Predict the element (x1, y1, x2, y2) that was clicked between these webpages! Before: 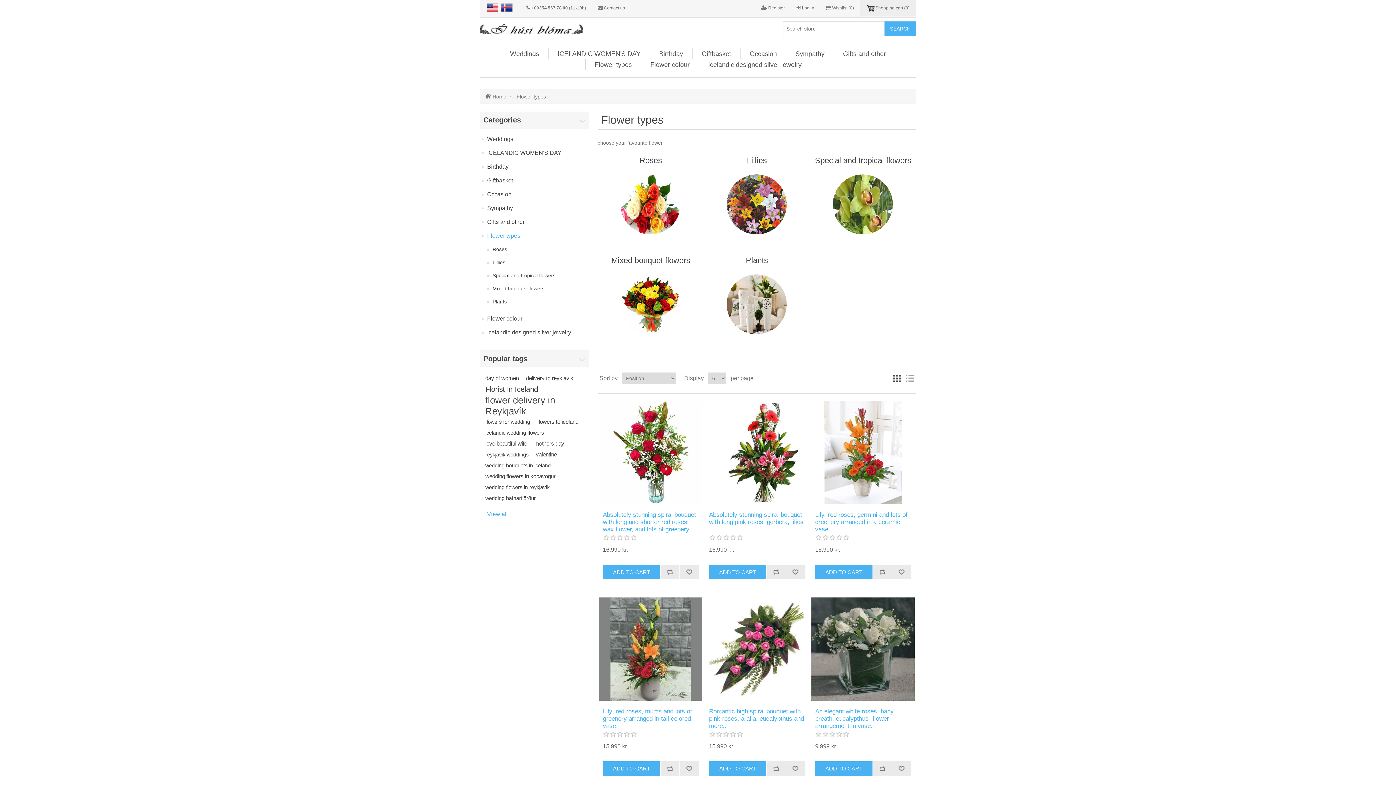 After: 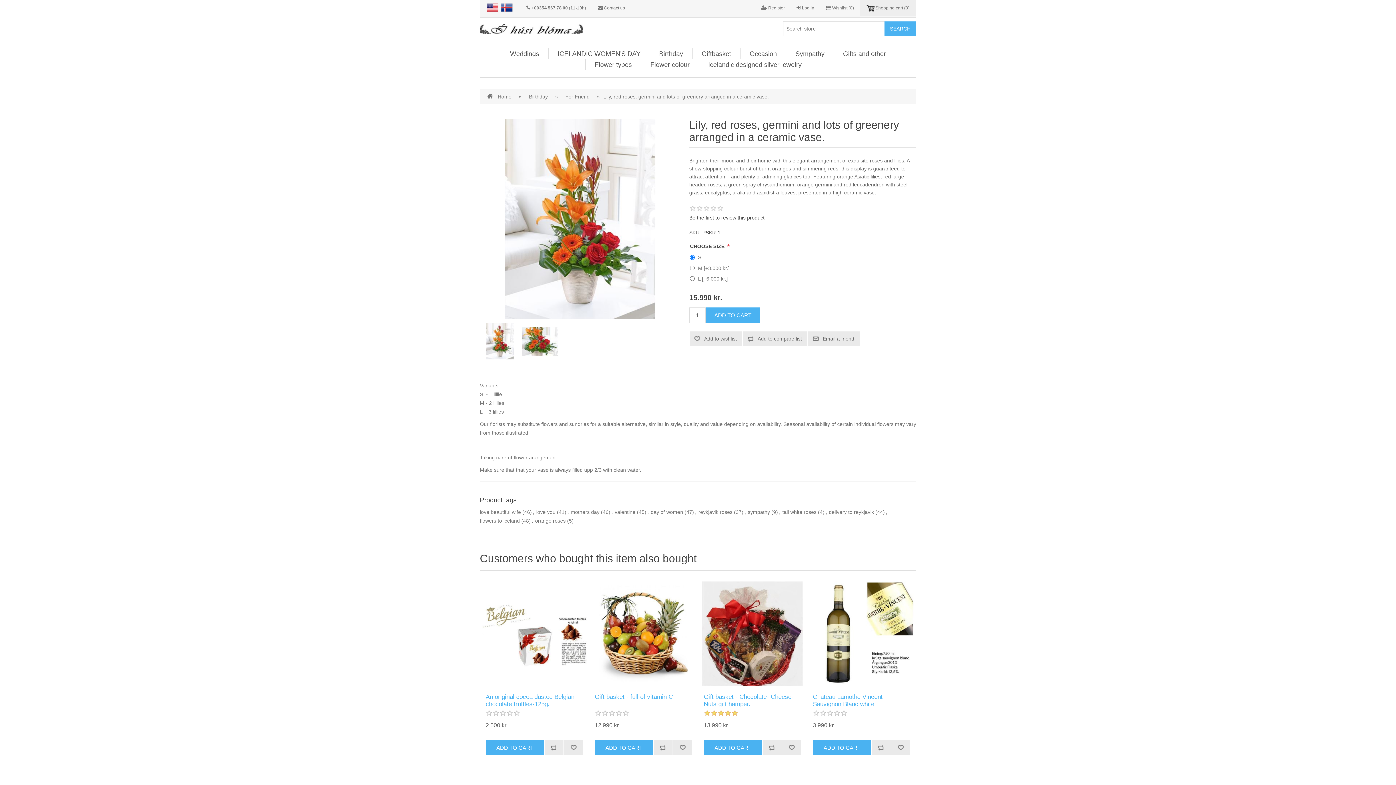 Action: bbox: (811, 401, 914, 504)